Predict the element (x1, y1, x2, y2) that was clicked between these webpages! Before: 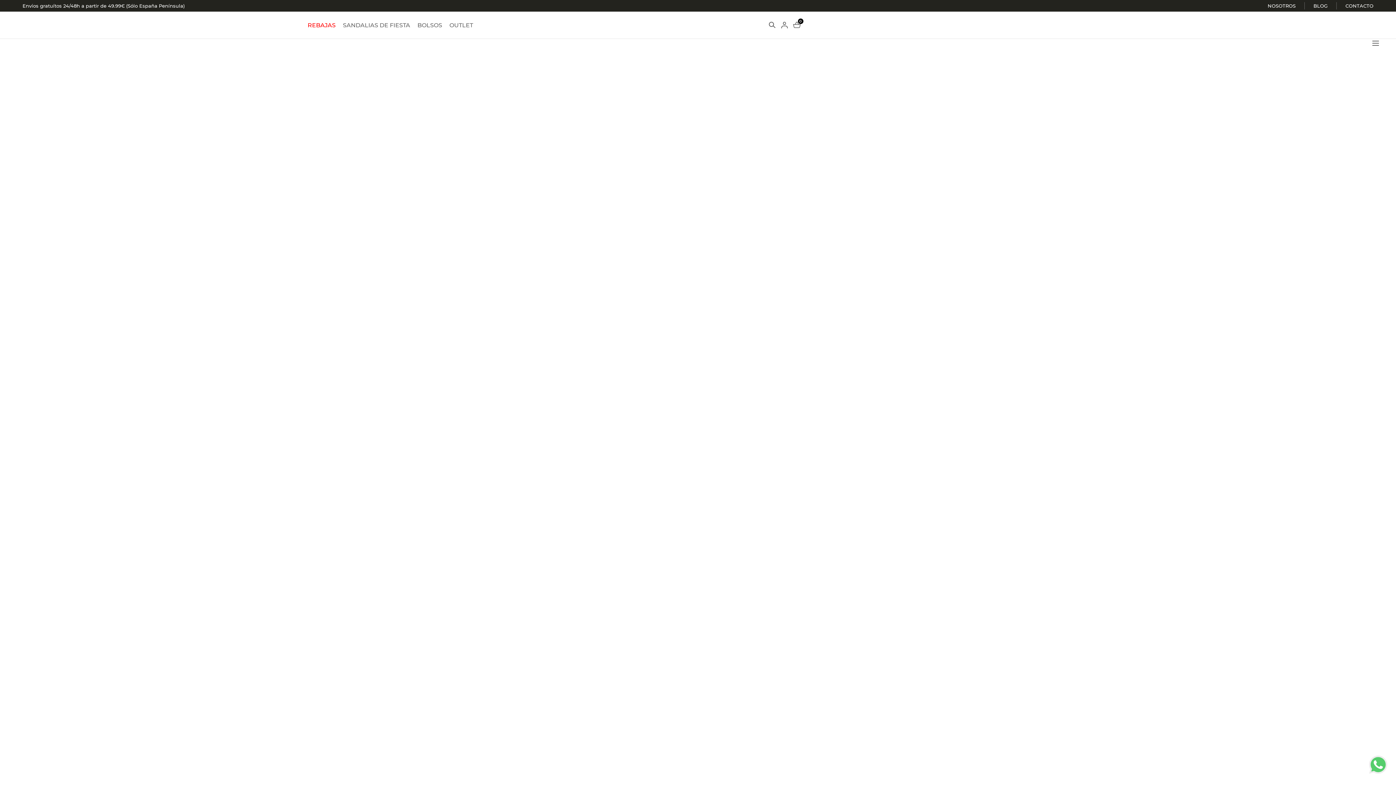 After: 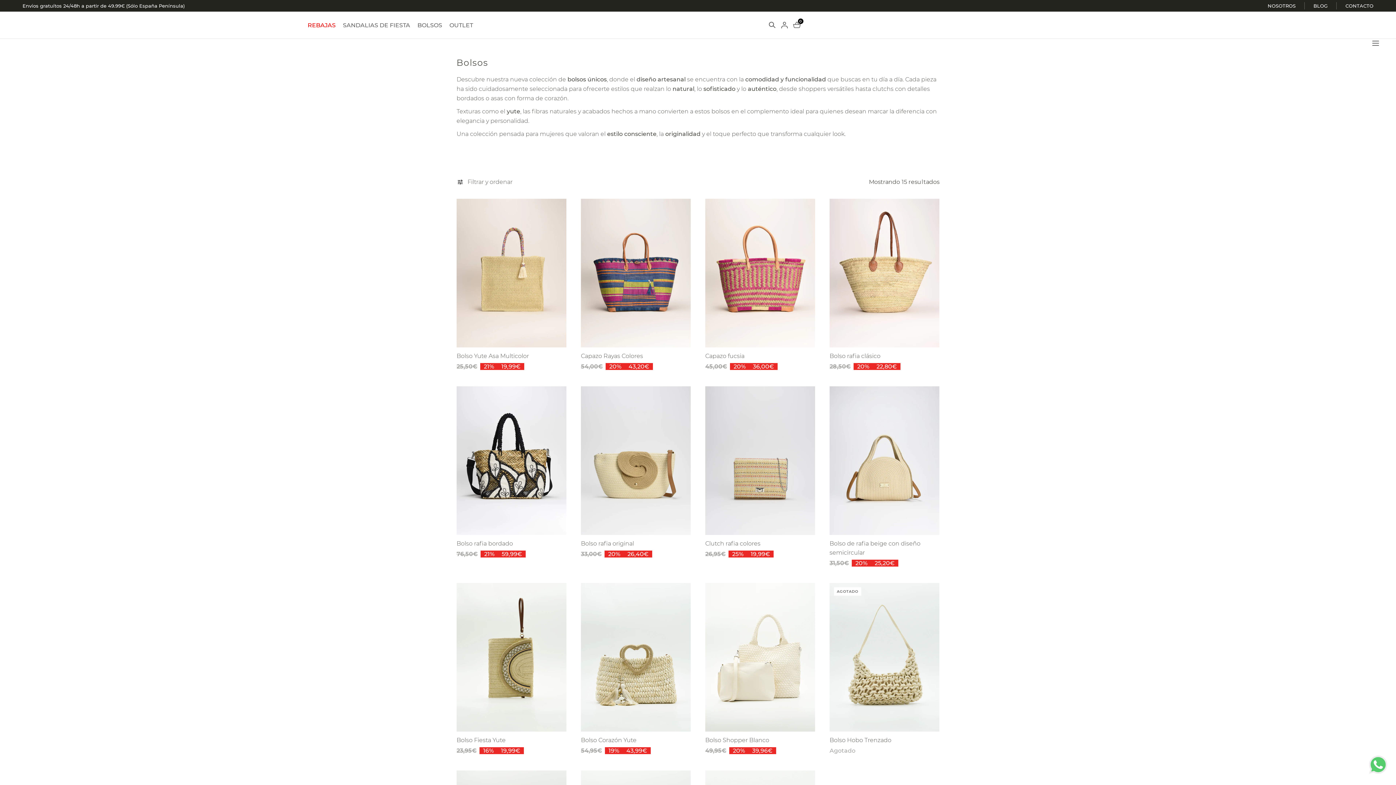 Action: bbox: (417, 11, 442, 38) label: BOLSOS